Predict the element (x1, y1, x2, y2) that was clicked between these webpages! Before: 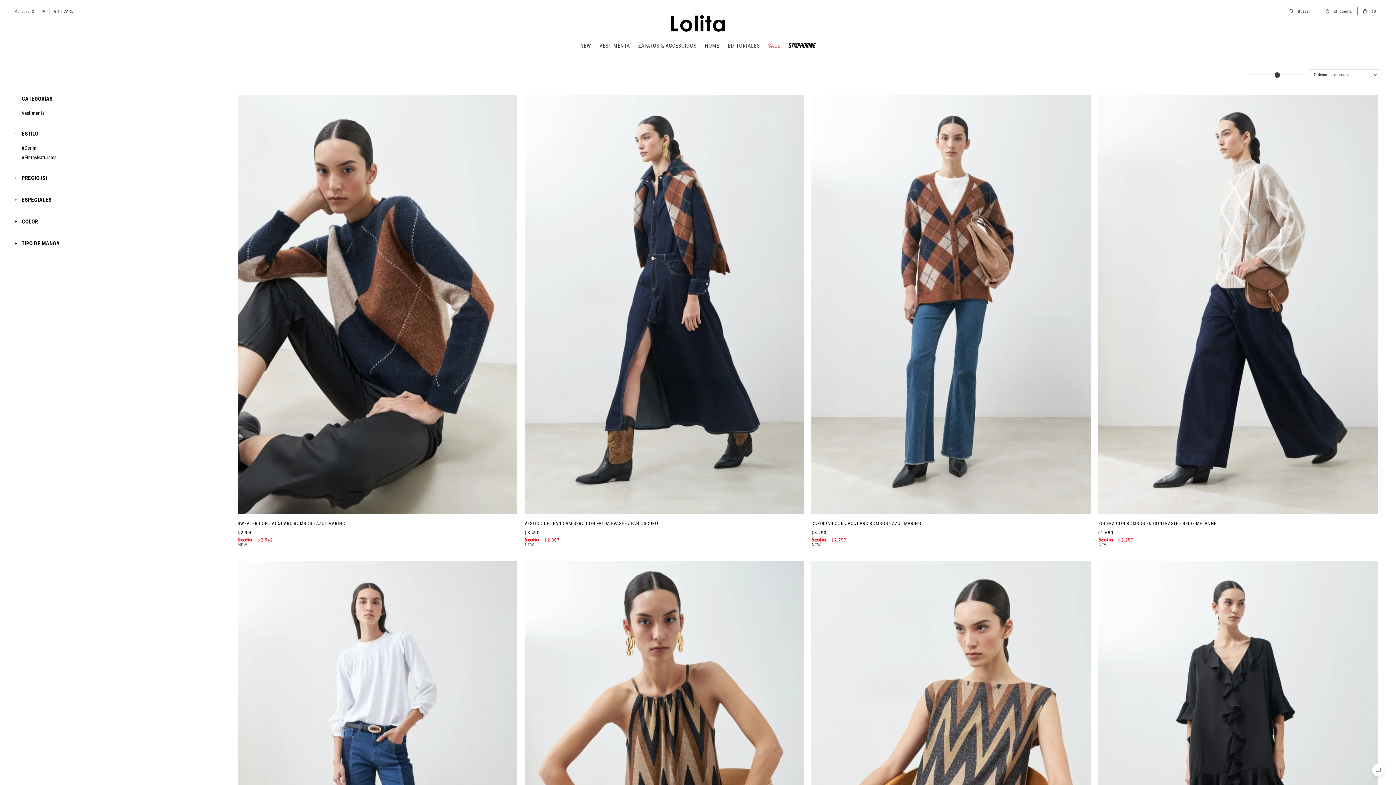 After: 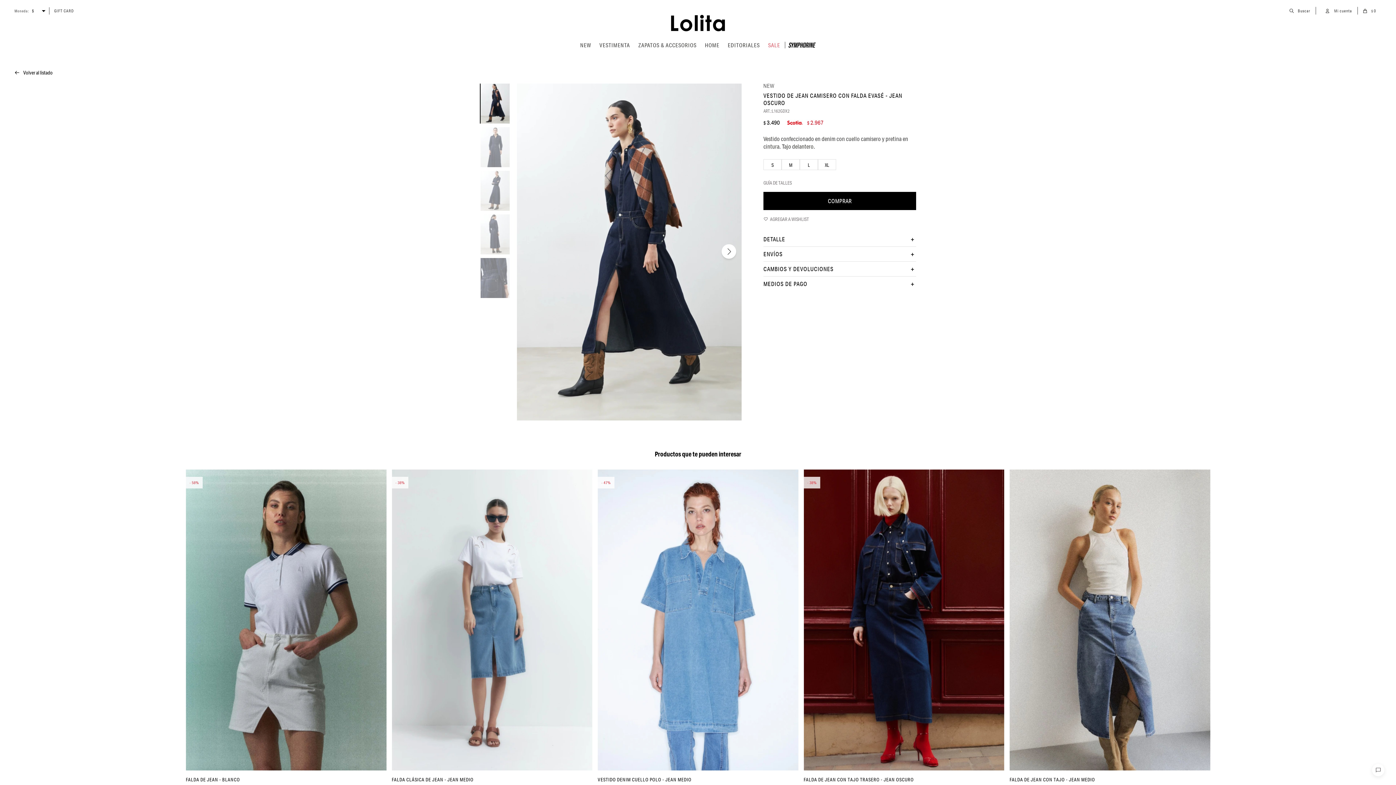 Action: label: VESTIDO DE JEAN CAMISERO CON FALDA EVASÉ - JEAN OSCURO bbox: (524, 519, 804, 527)